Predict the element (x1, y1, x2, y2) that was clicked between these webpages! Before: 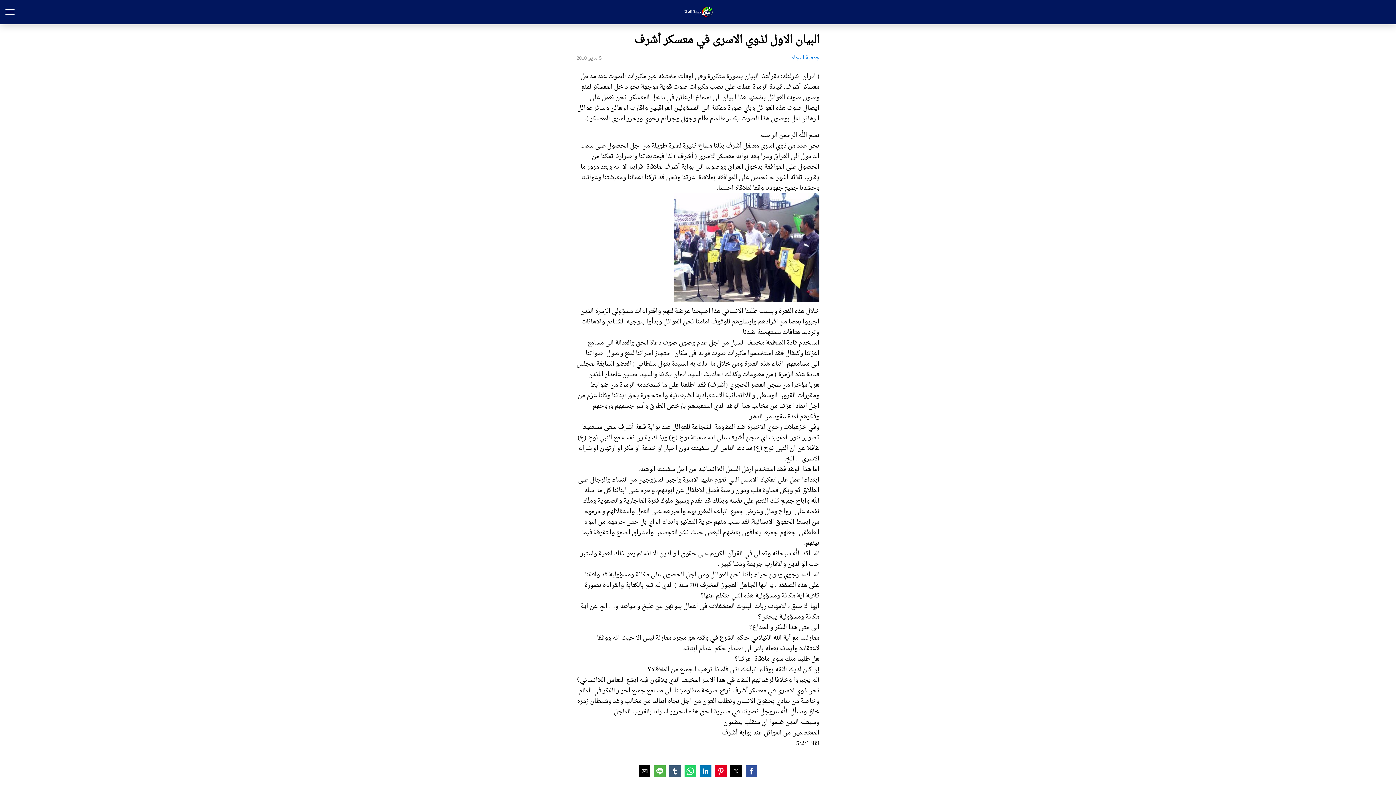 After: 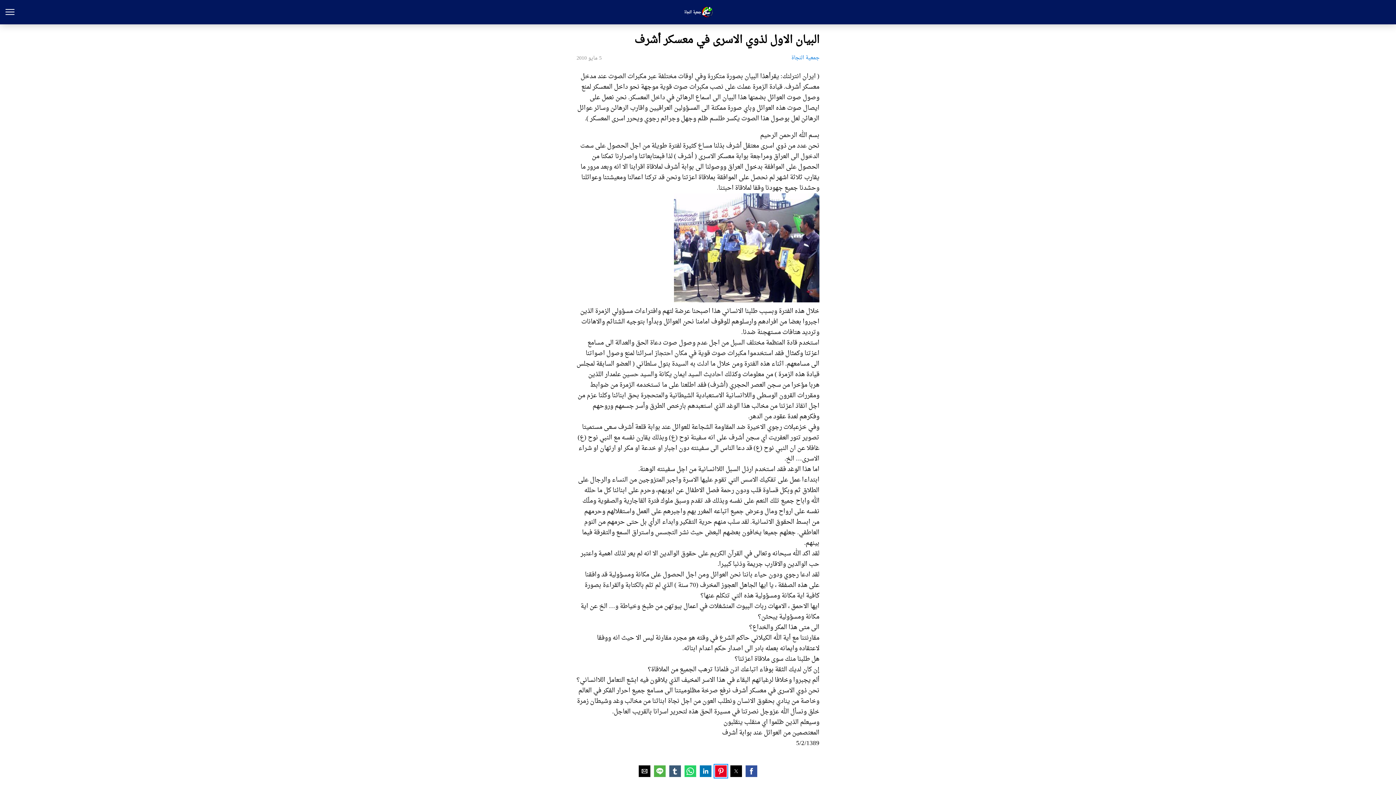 Action: bbox: (715, 765, 726, 777) label: Share by pinterest